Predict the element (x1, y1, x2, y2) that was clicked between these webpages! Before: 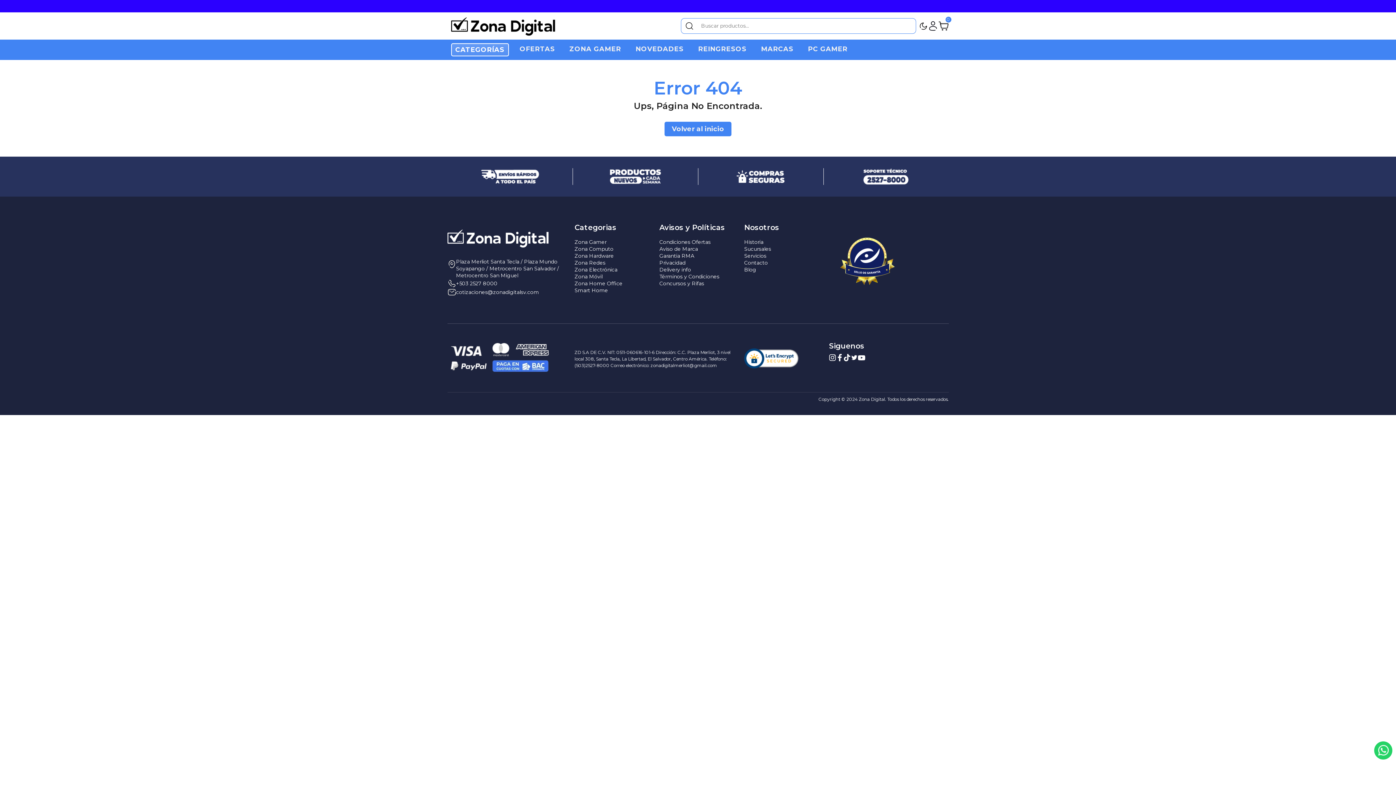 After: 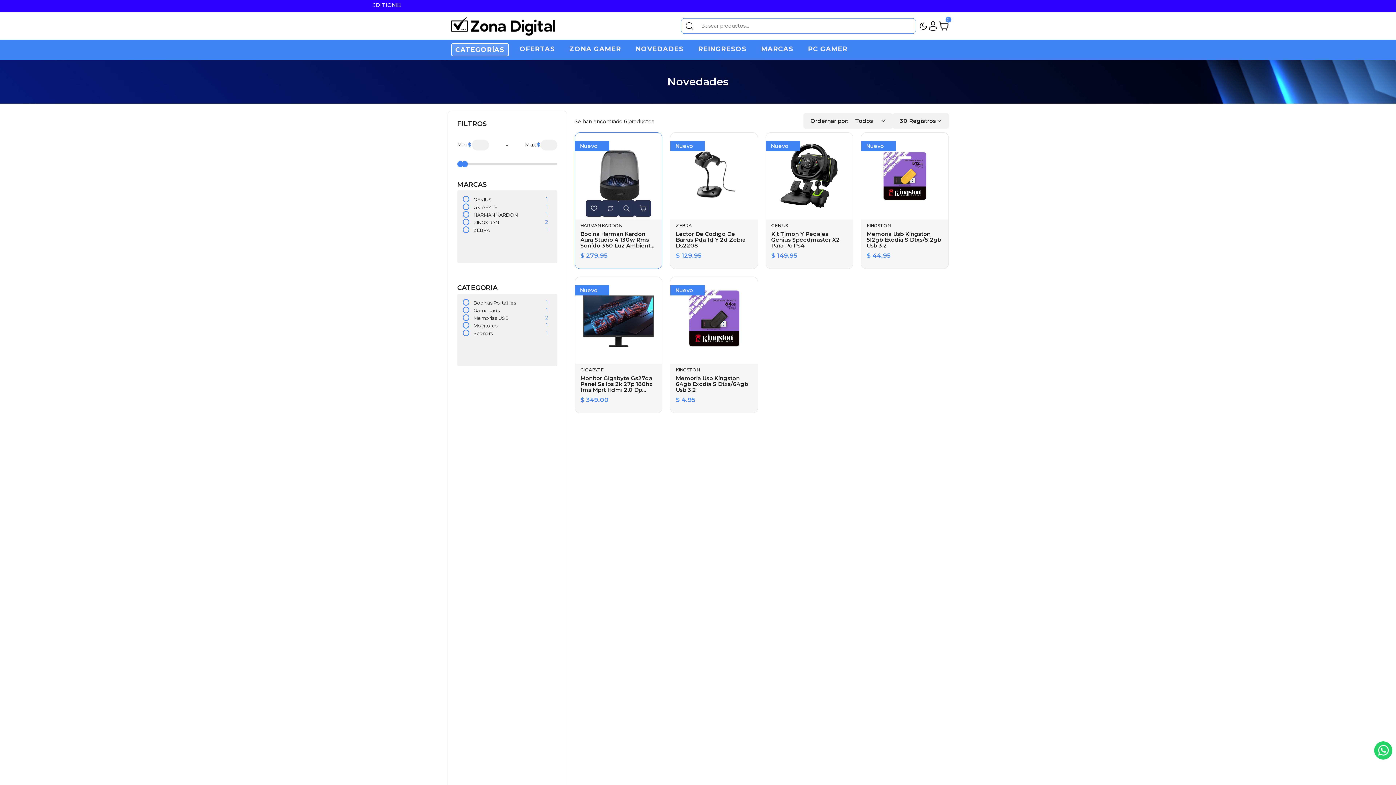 Action: bbox: (590, 164, 680, 189)